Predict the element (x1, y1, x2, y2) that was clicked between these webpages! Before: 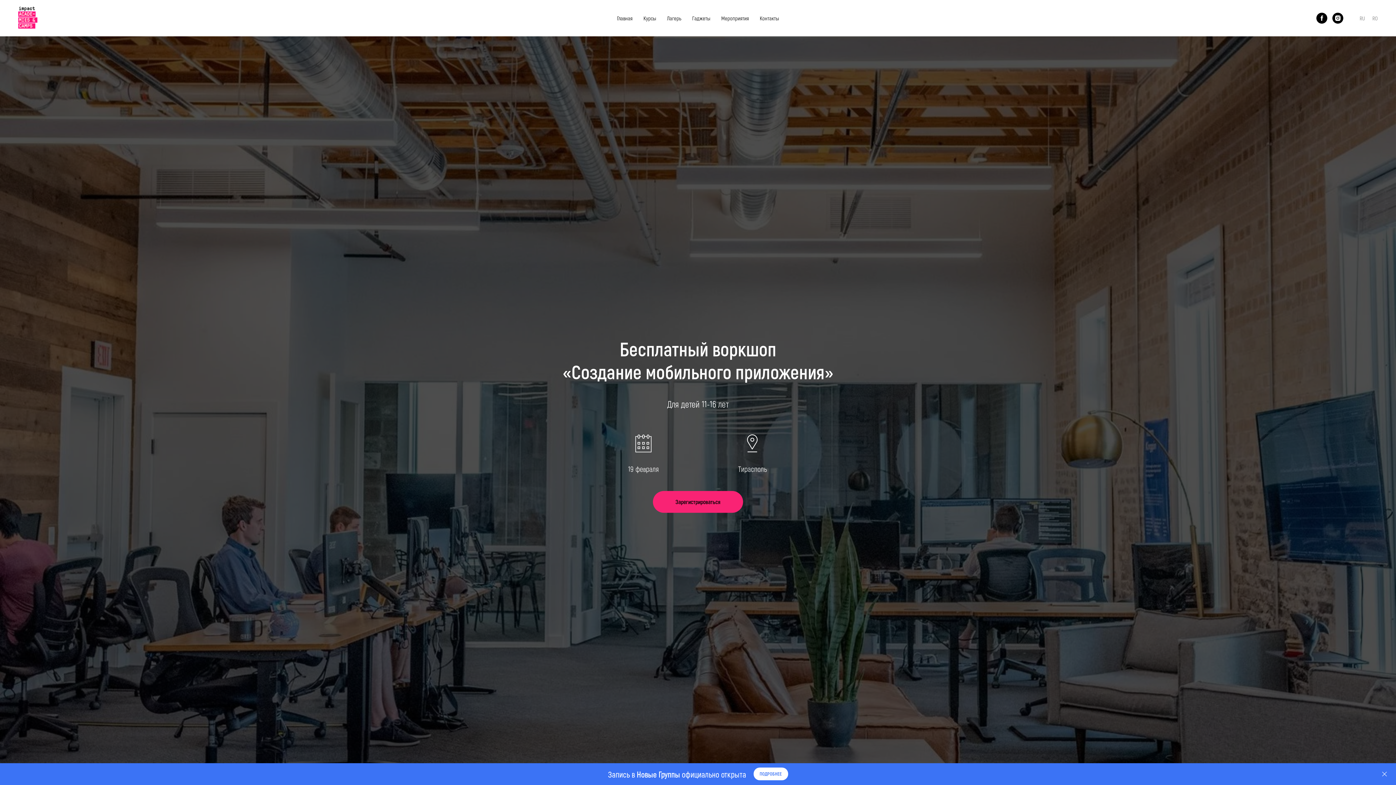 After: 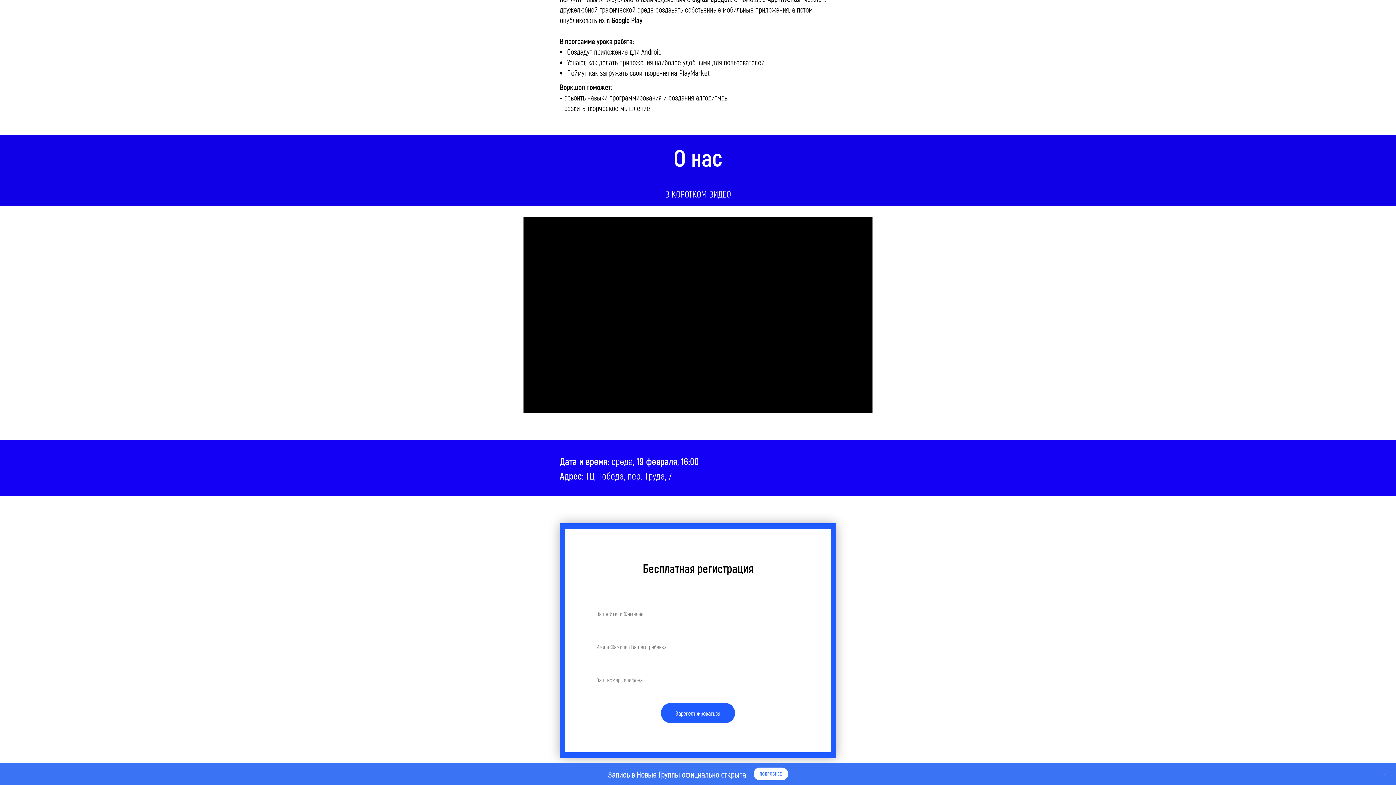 Action: bbox: (653, 491, 743, 513) label: Зарегистрироваться